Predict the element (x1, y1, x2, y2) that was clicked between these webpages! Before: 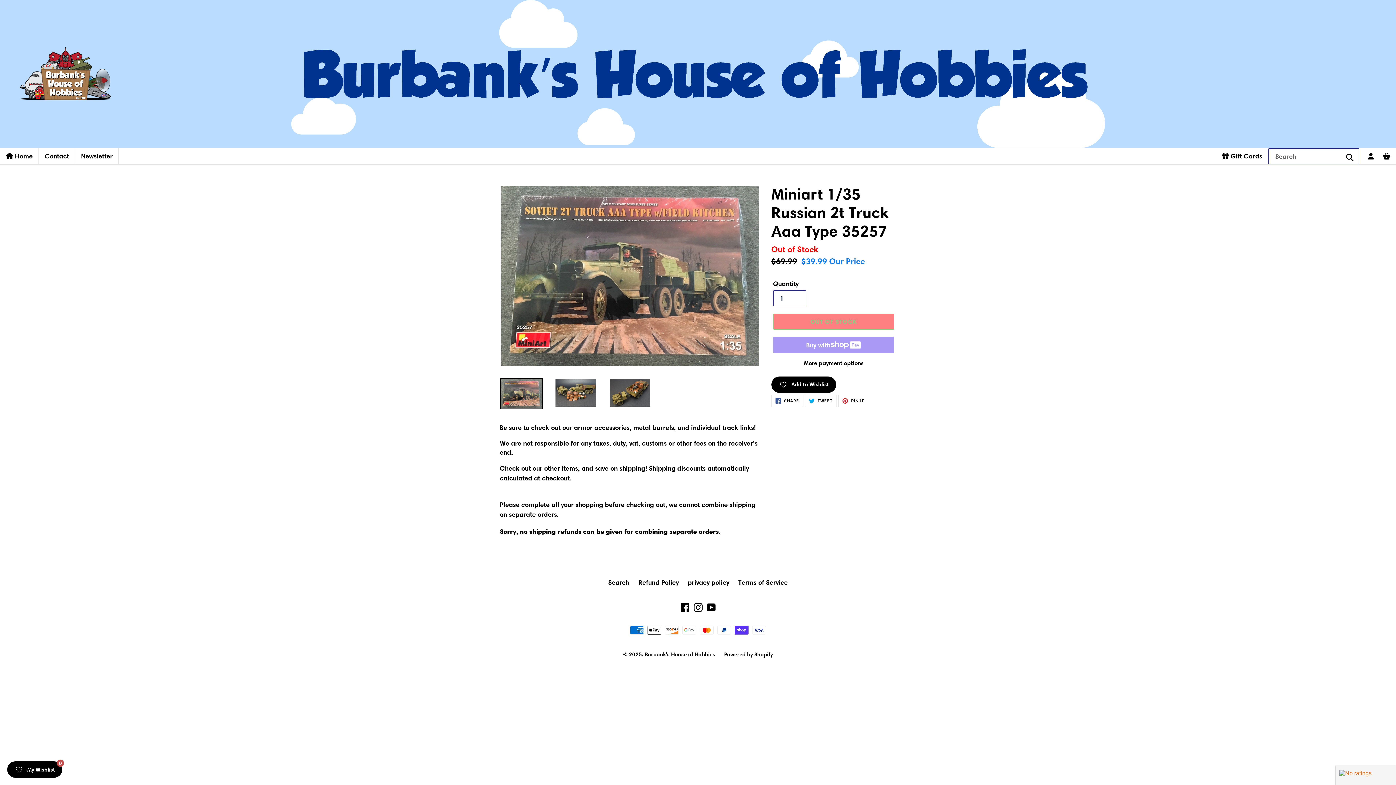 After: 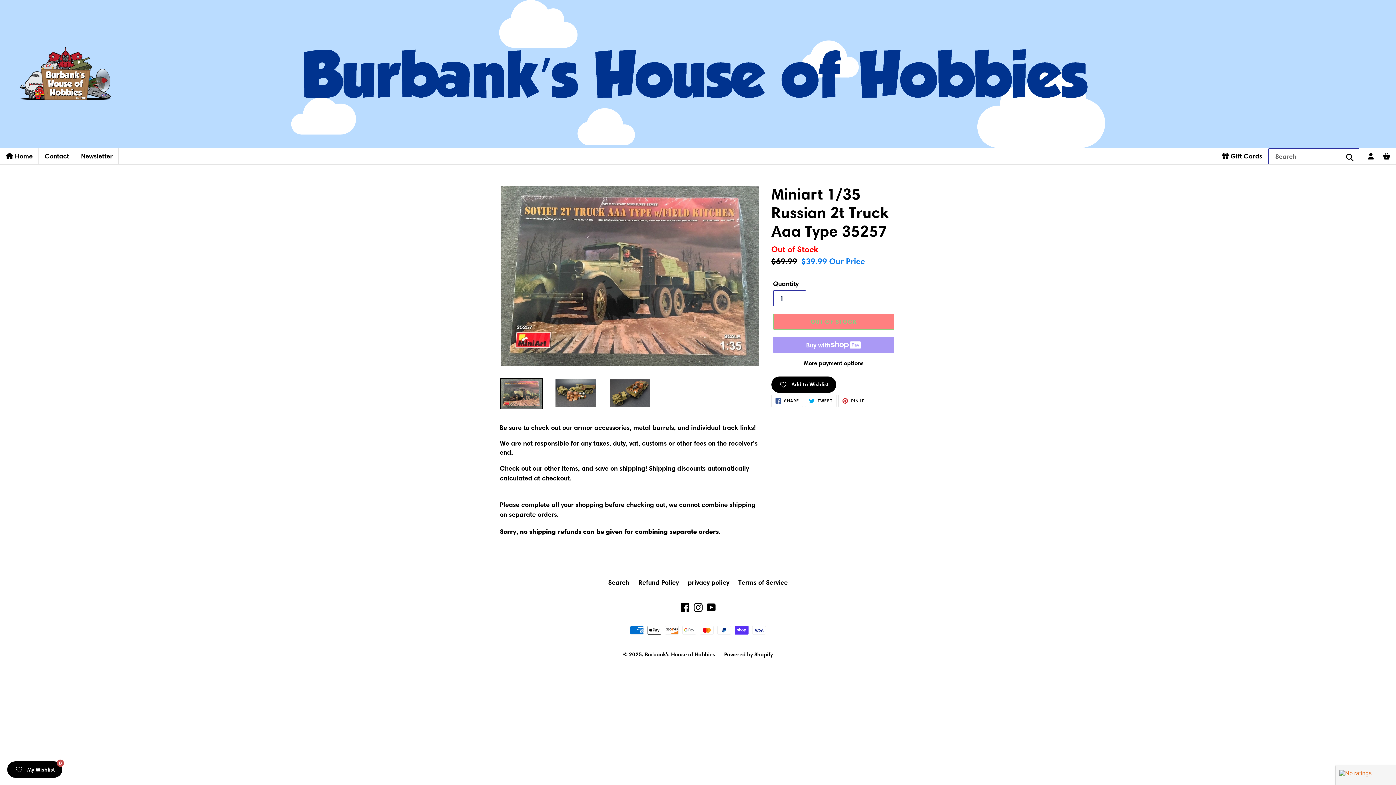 Action: bbox: (500, 378, 543, 409)